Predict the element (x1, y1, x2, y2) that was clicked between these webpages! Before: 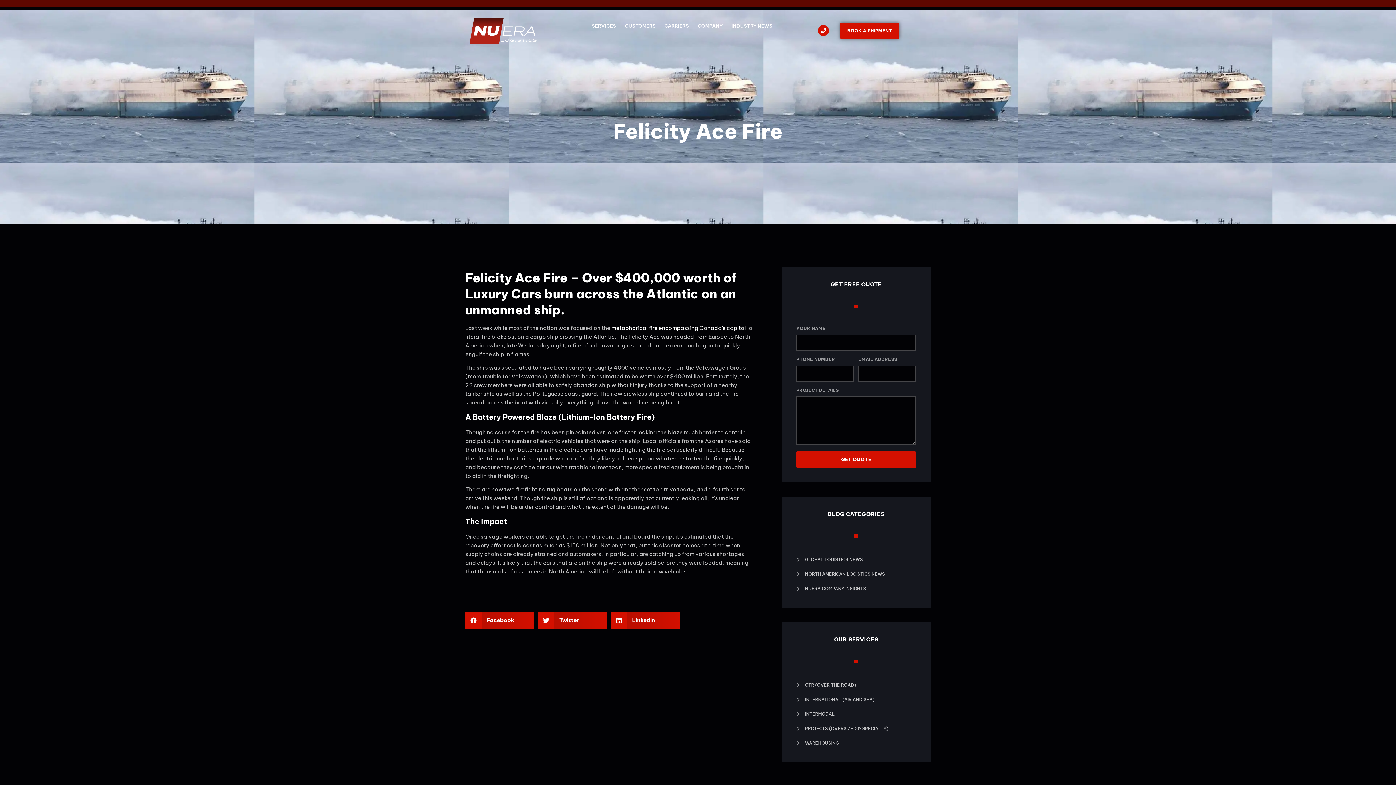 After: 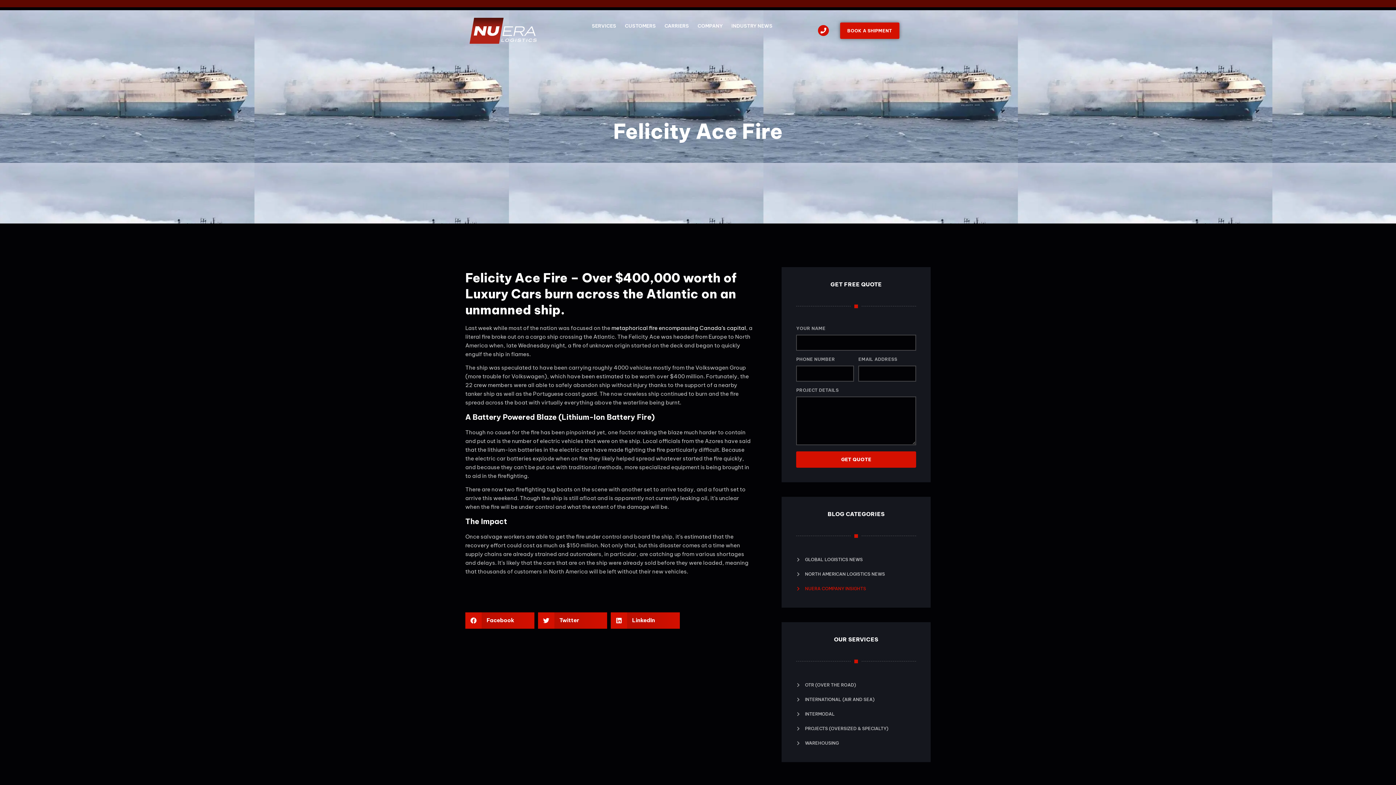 Action: bbox: (796, 584, 916, 593) label: NUERA COMPANY INSIGHTS